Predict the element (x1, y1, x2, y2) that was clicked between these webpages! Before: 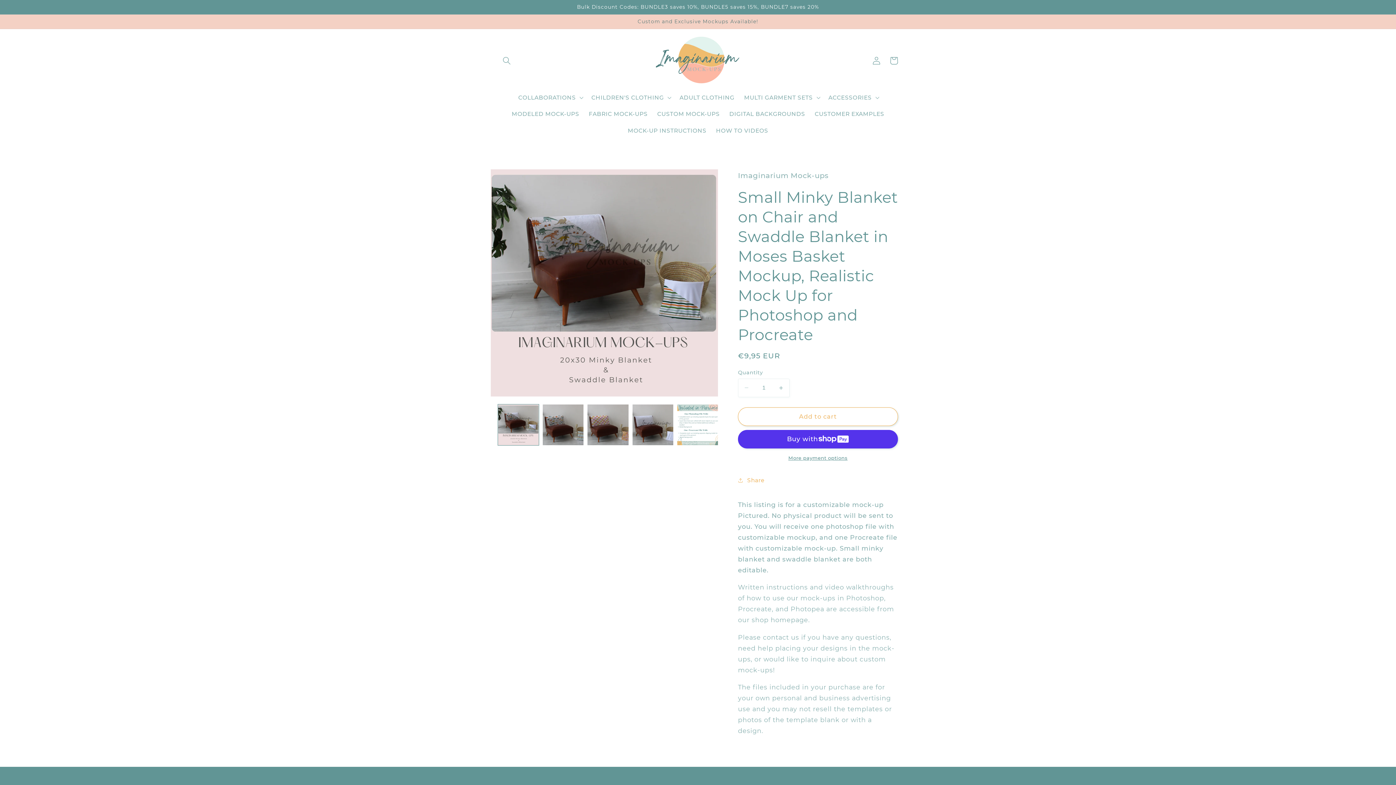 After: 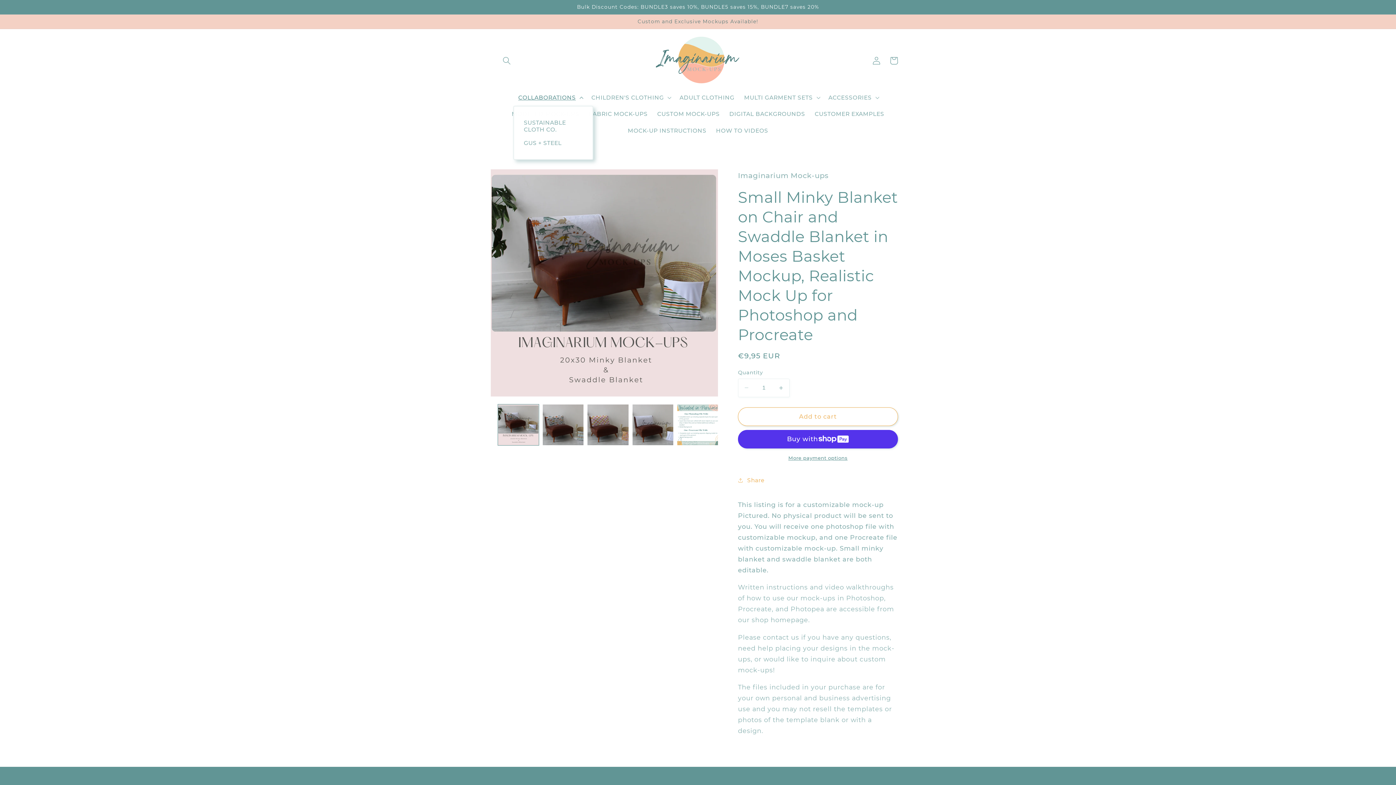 Action: label: COLLABORATIONS bbox: (513, 89, 586, 105)